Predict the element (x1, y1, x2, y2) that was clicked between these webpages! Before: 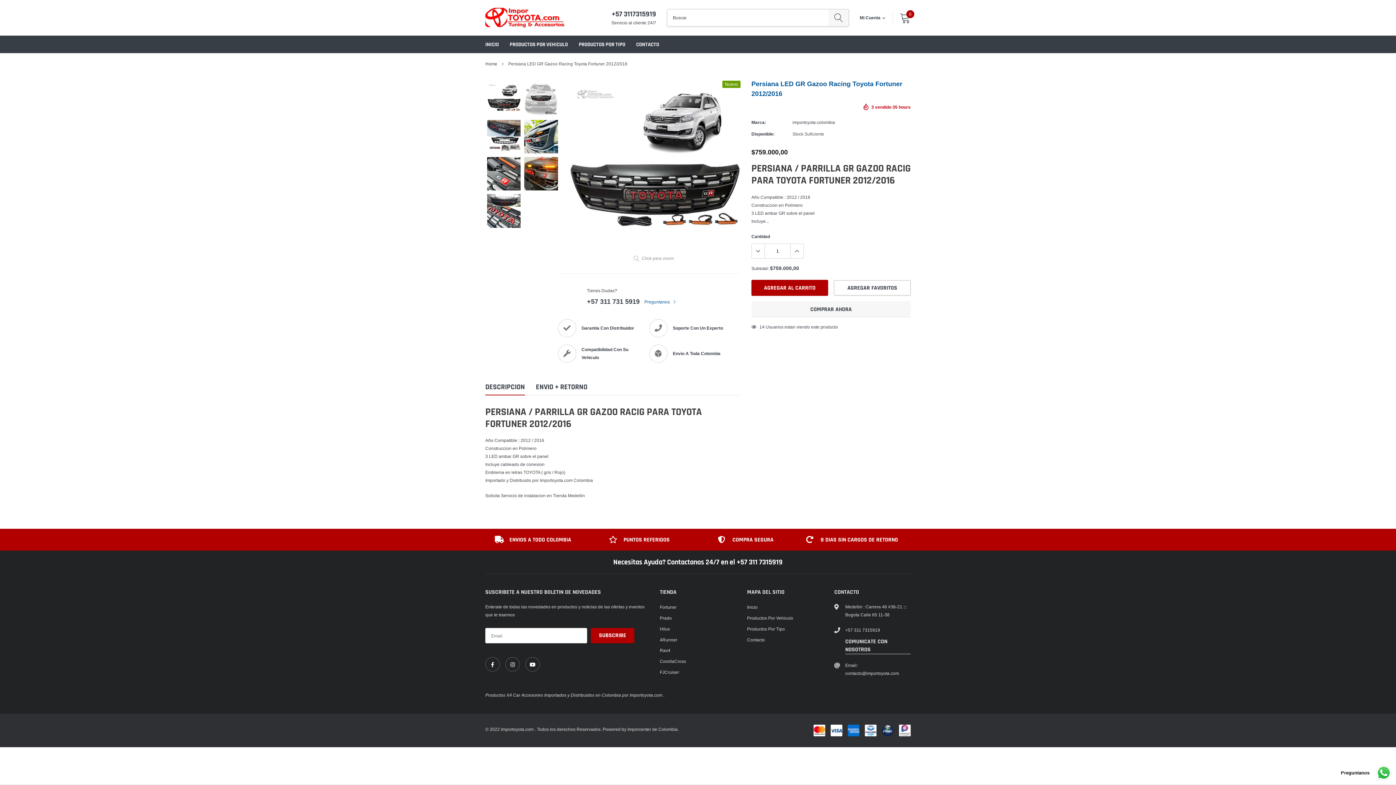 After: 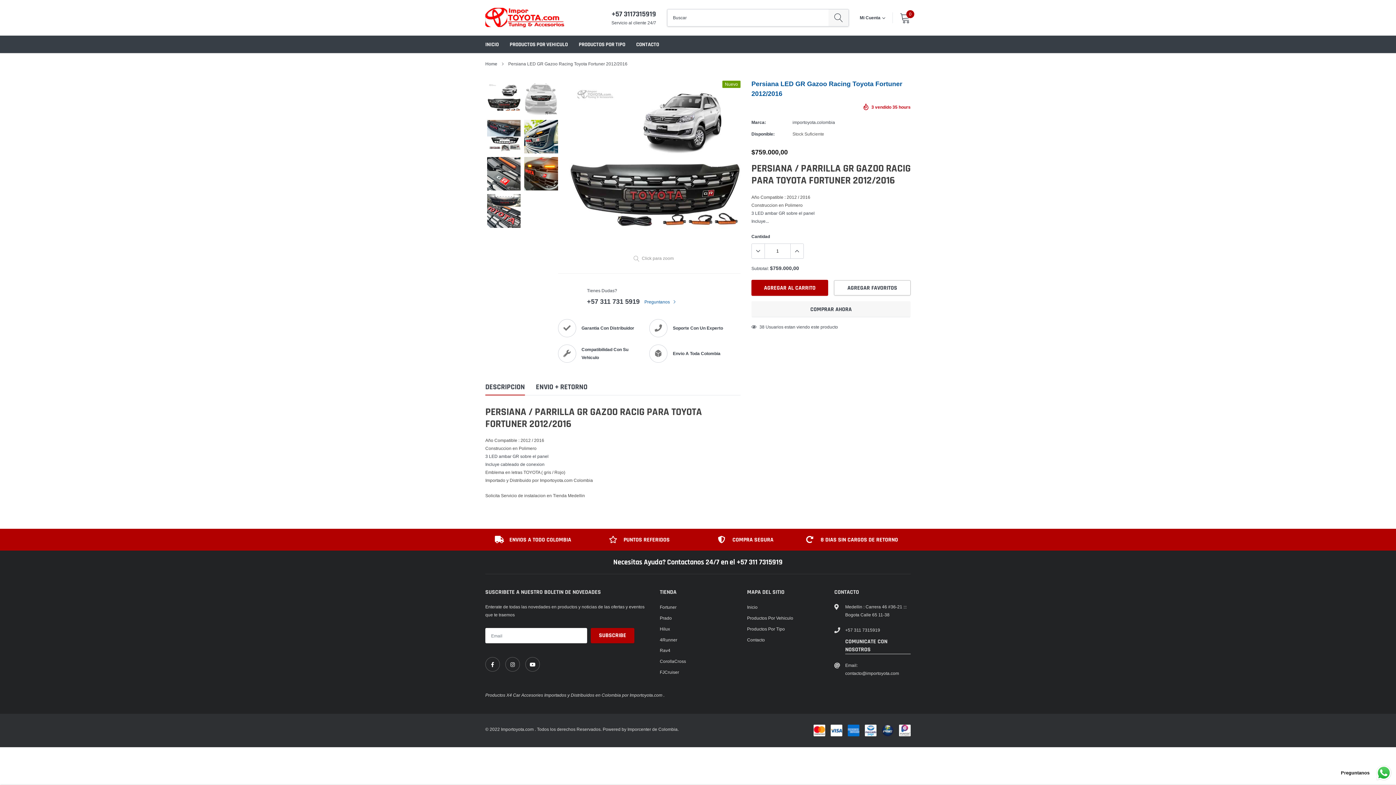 Action: label: +57 3117315919 bbox: (611, 9, 656, 18)